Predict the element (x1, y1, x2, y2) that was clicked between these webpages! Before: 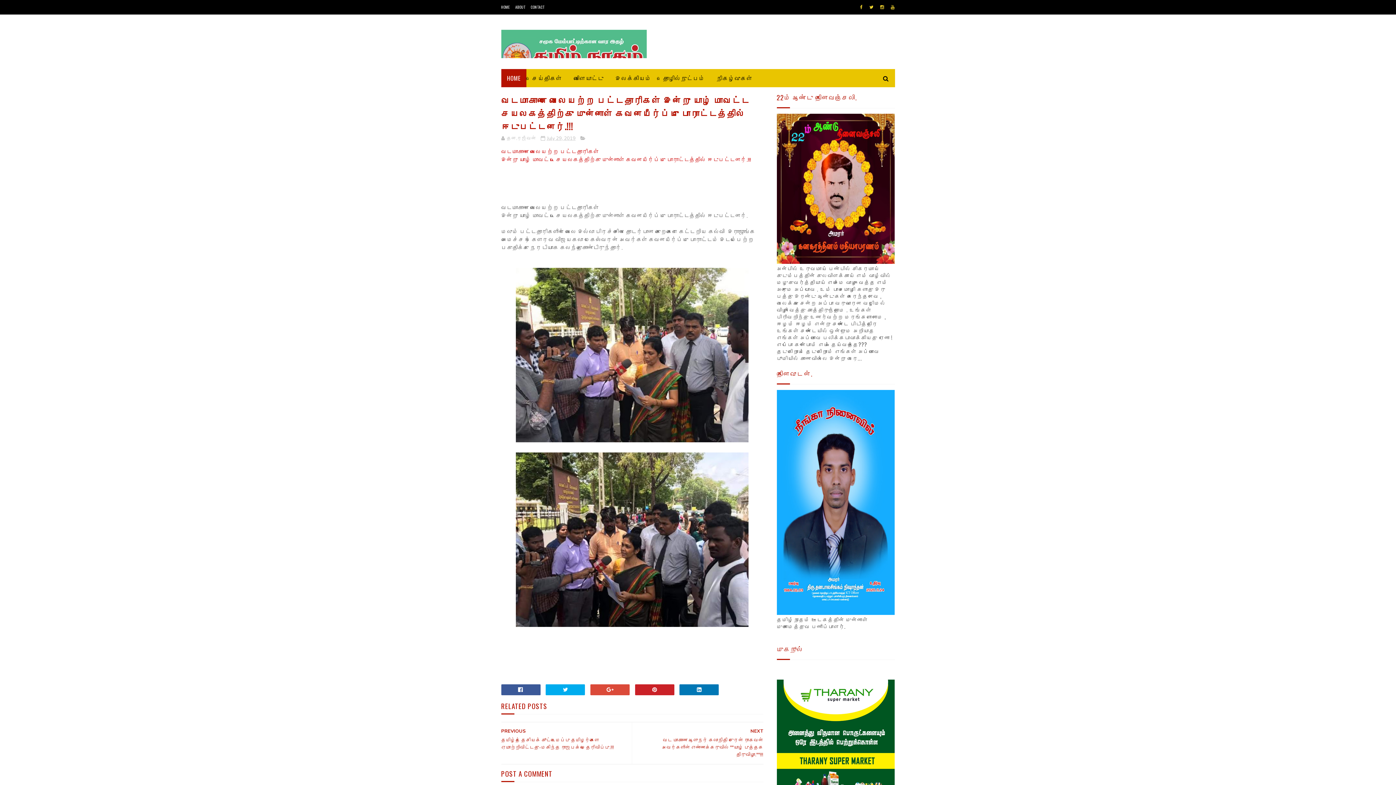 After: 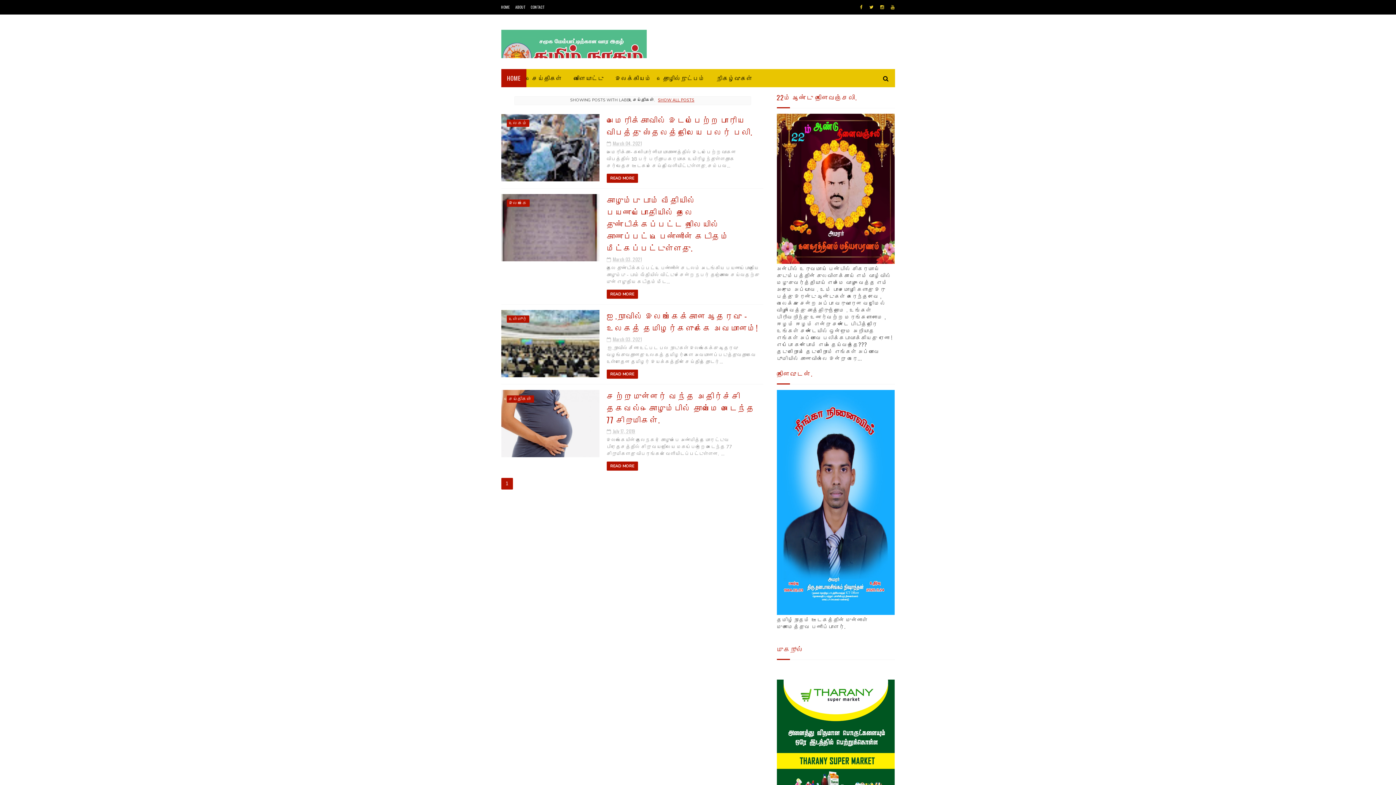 Action: bbox: (526, 69, 568, 87) label: செய்திகள்